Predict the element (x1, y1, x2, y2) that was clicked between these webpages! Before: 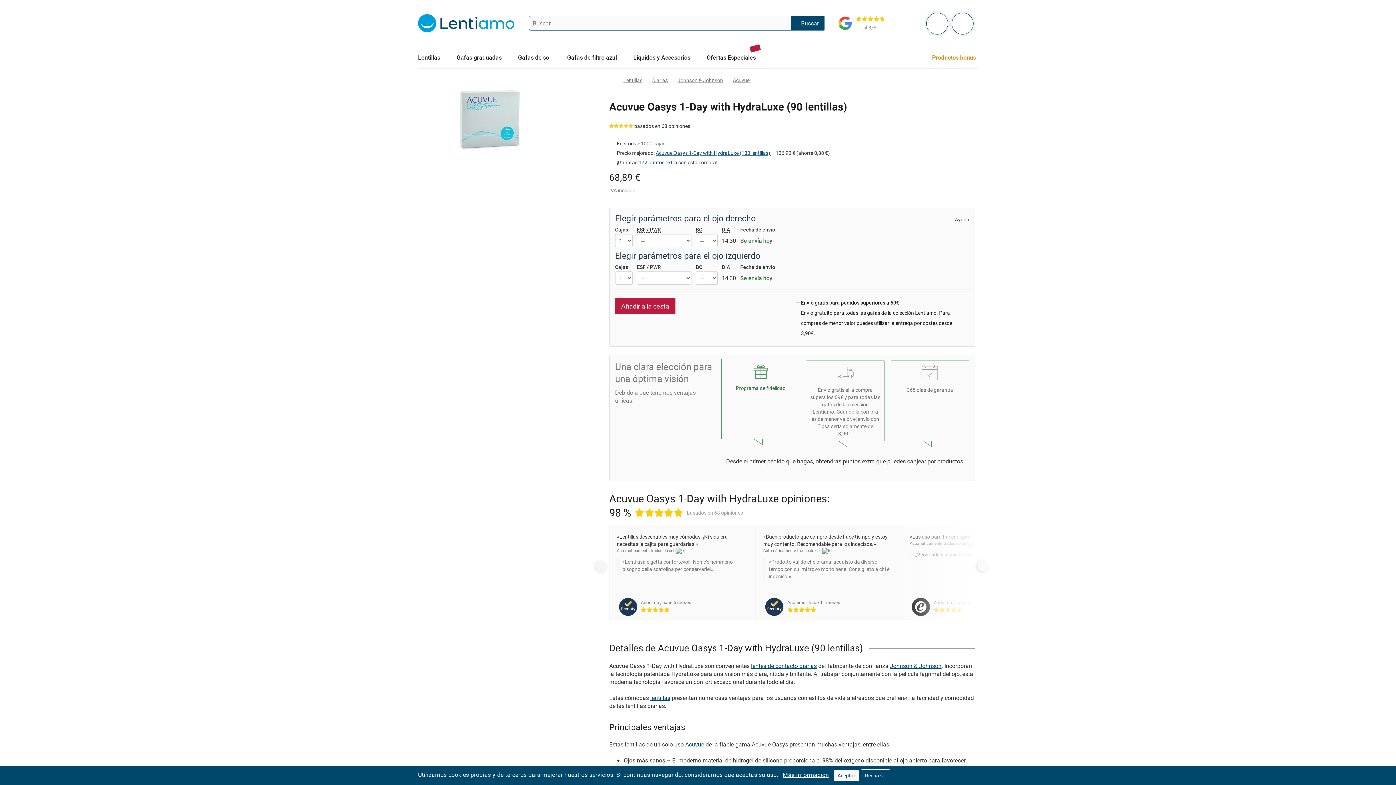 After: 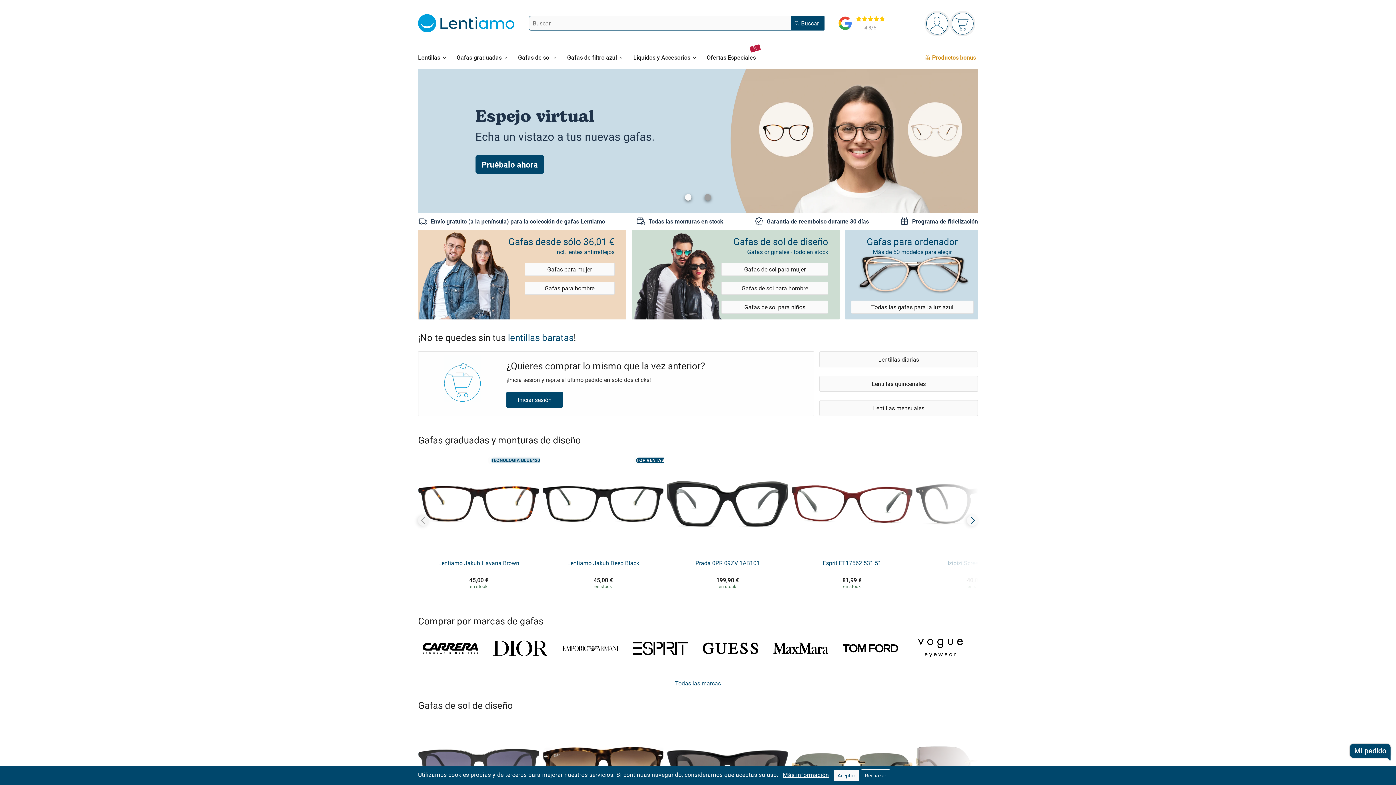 Action: bbox: (418, 18, 514, 26)